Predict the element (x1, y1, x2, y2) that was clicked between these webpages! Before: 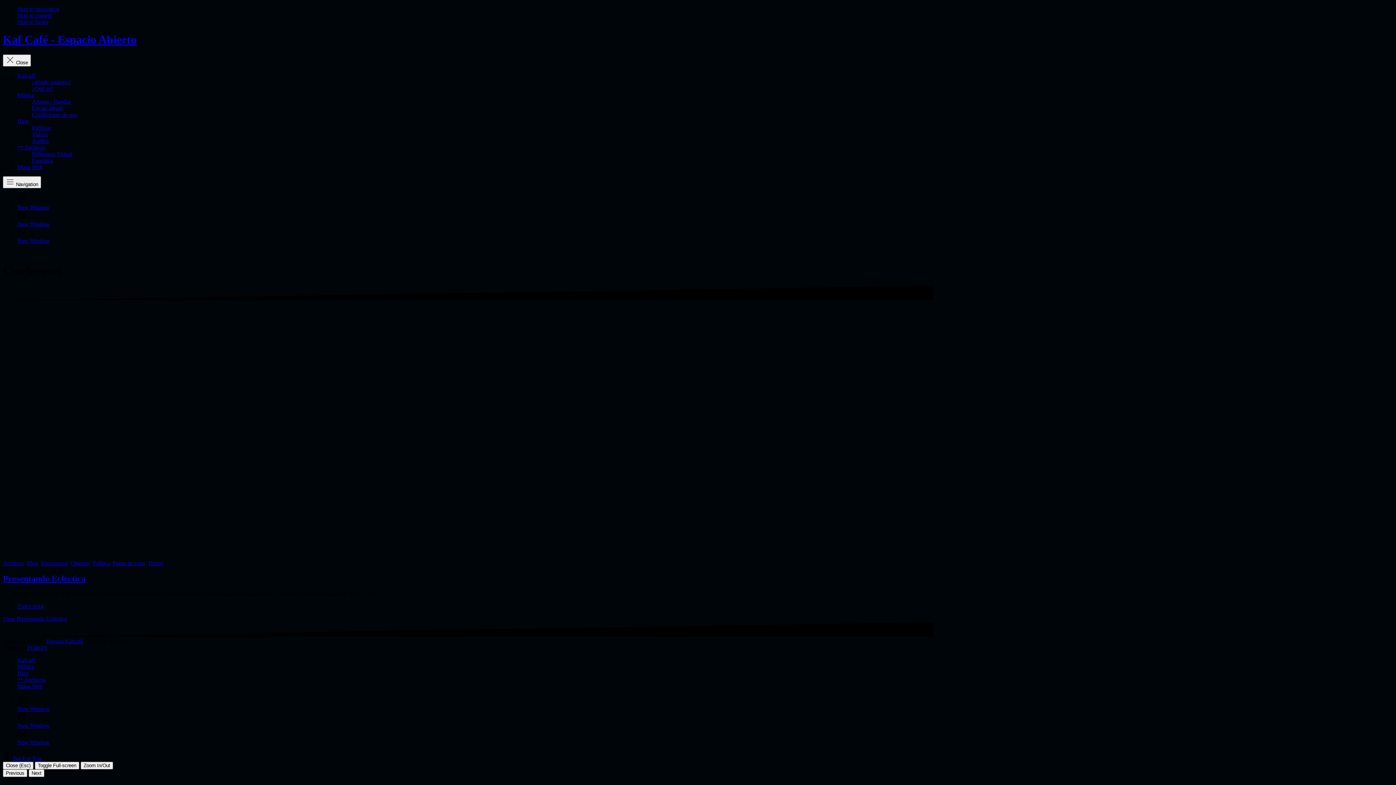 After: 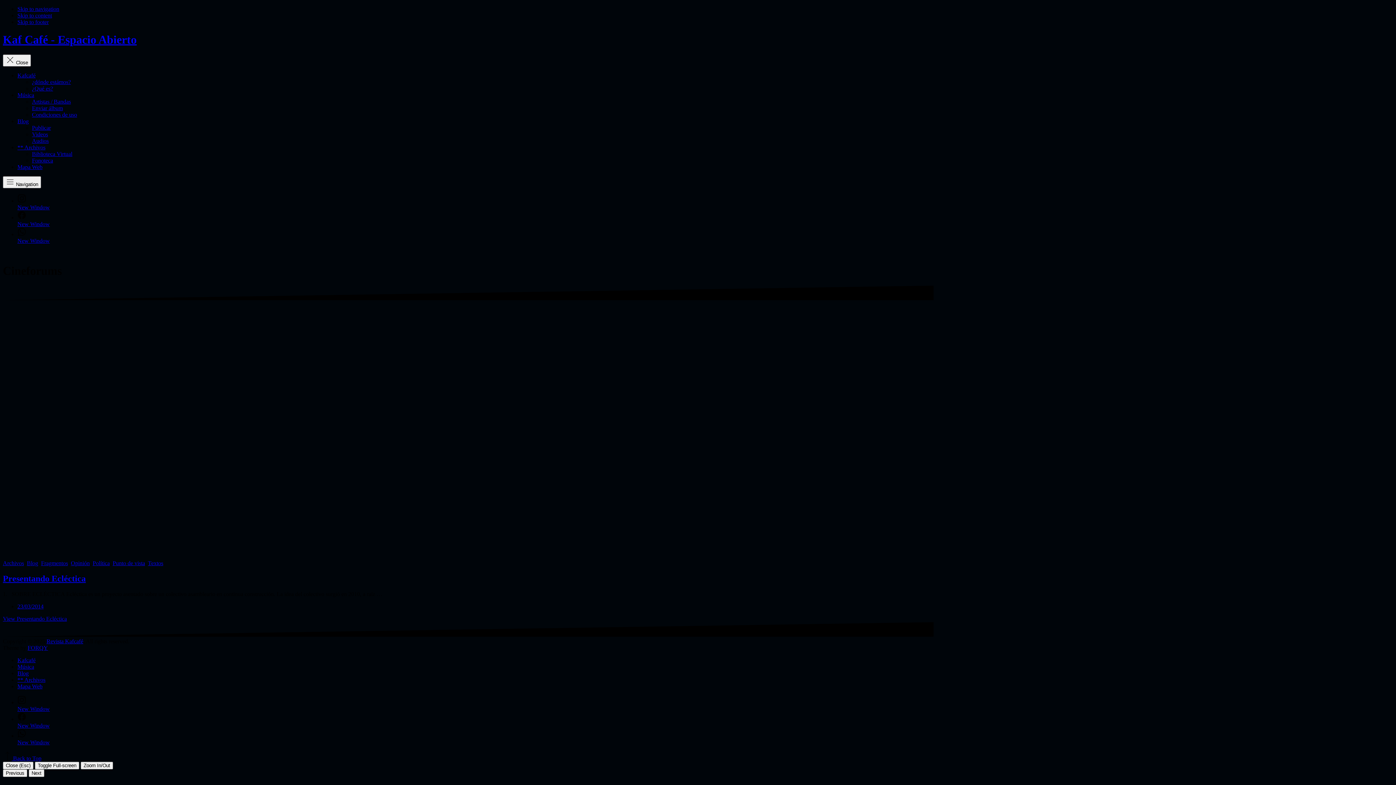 Action: bbox: (17, 12, 52, 18) label: Skip to content